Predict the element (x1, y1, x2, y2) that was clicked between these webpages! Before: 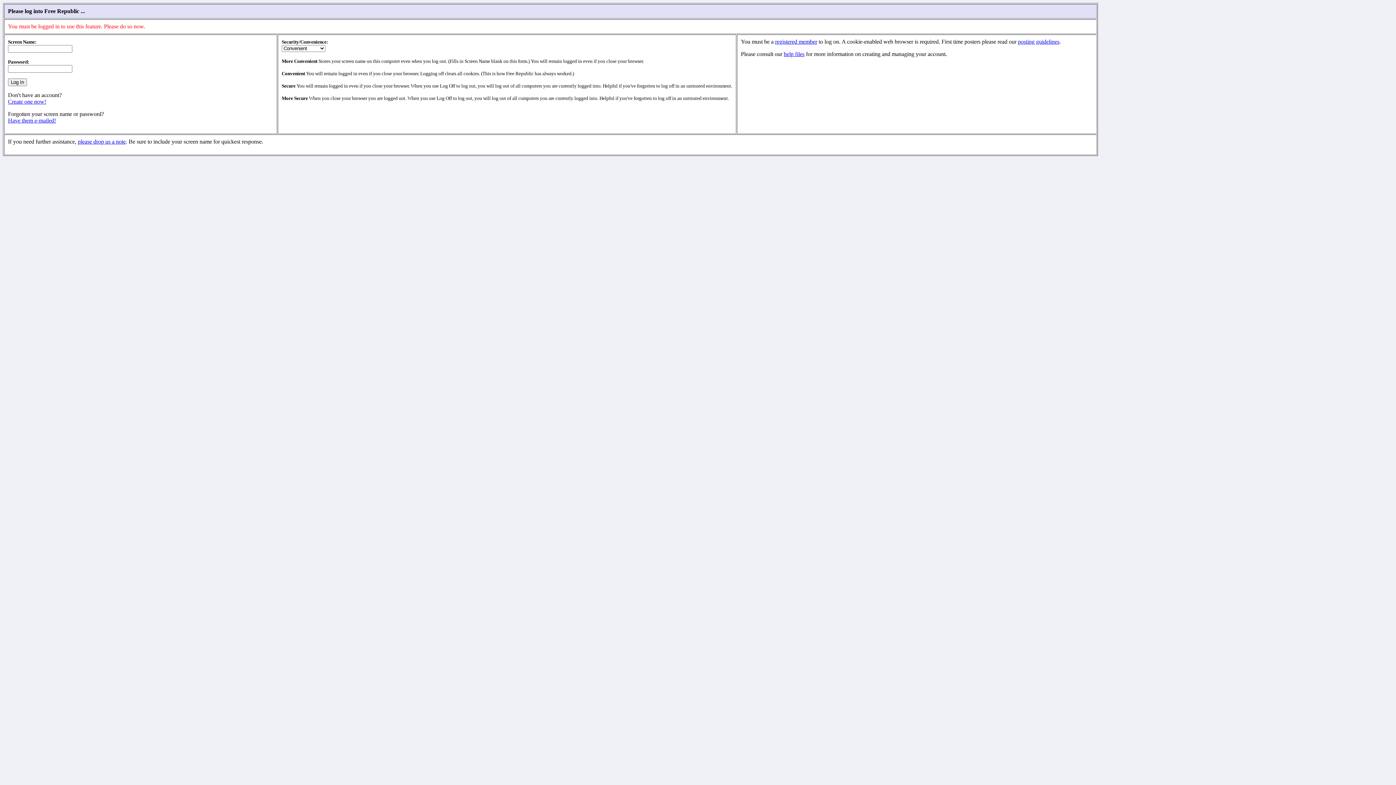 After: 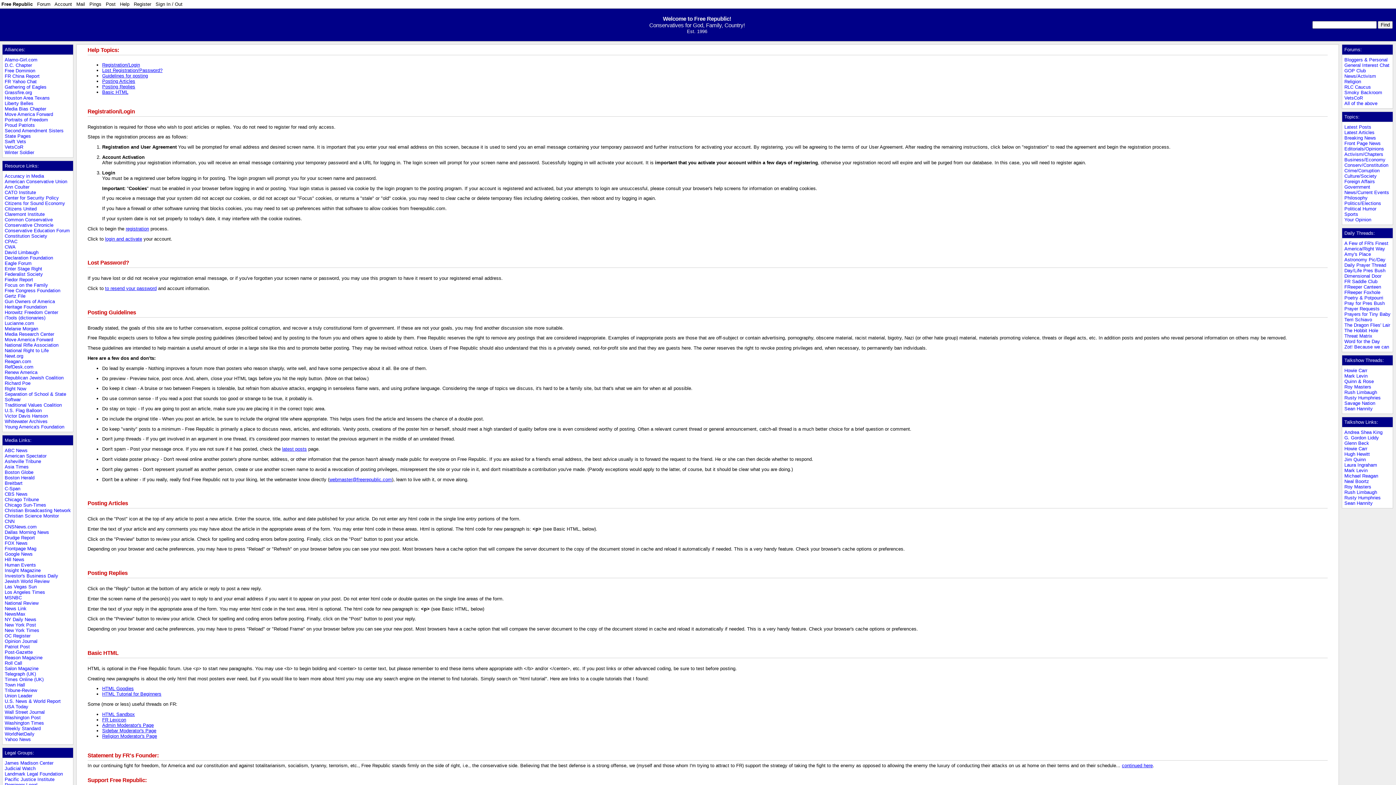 Action: label: posting guidelines bbox: (1018, 38, 1059, 44)